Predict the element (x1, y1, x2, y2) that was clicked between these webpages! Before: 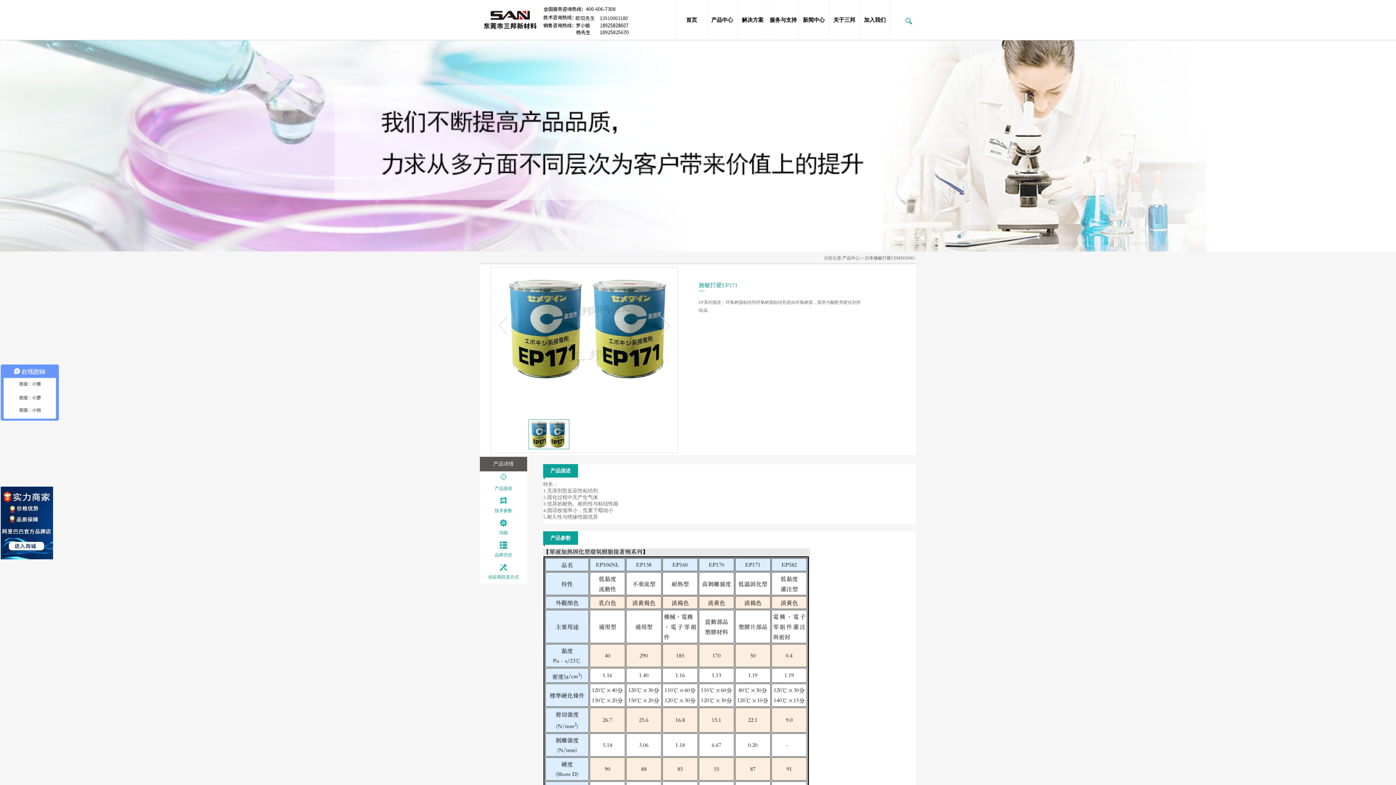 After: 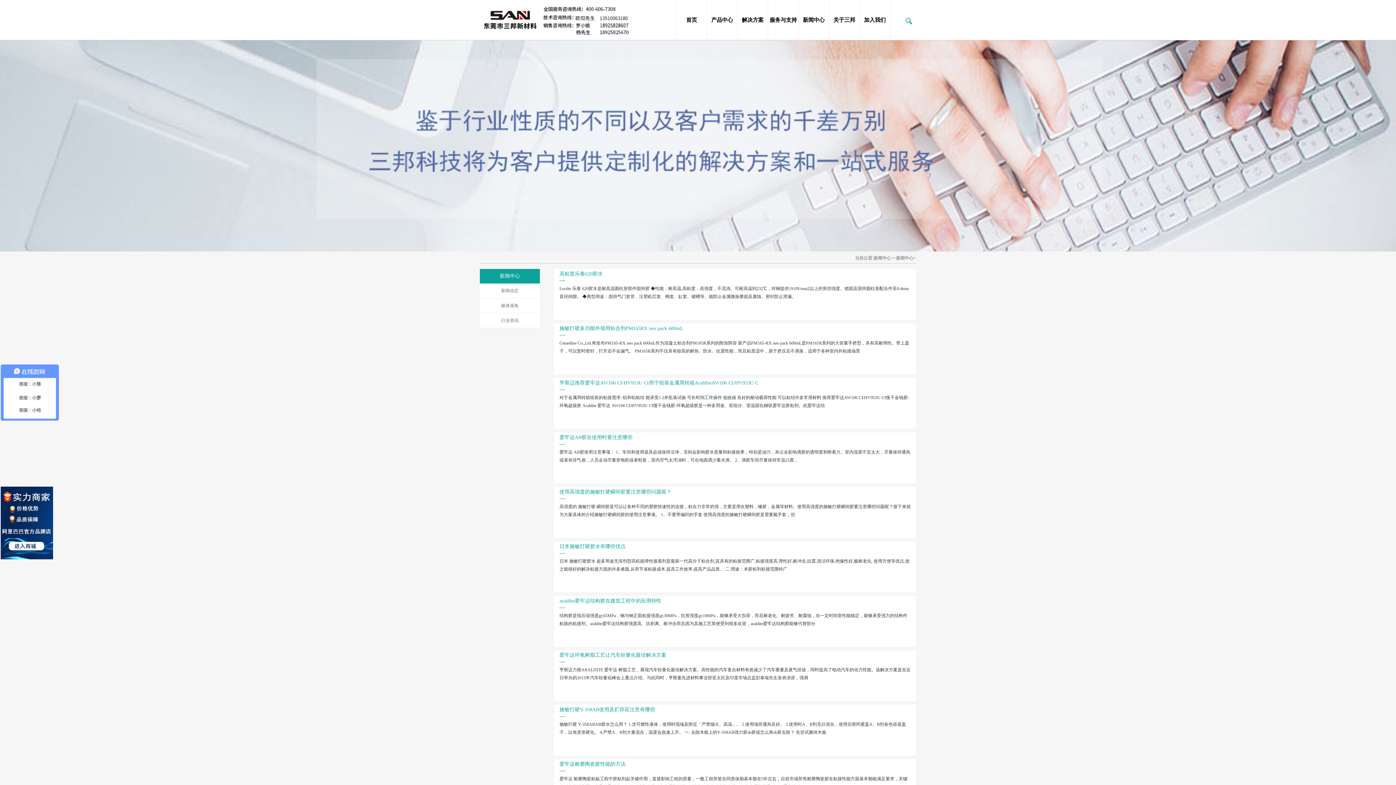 Action: bbox: (798, 0, 829, 40) label: 新闻中心